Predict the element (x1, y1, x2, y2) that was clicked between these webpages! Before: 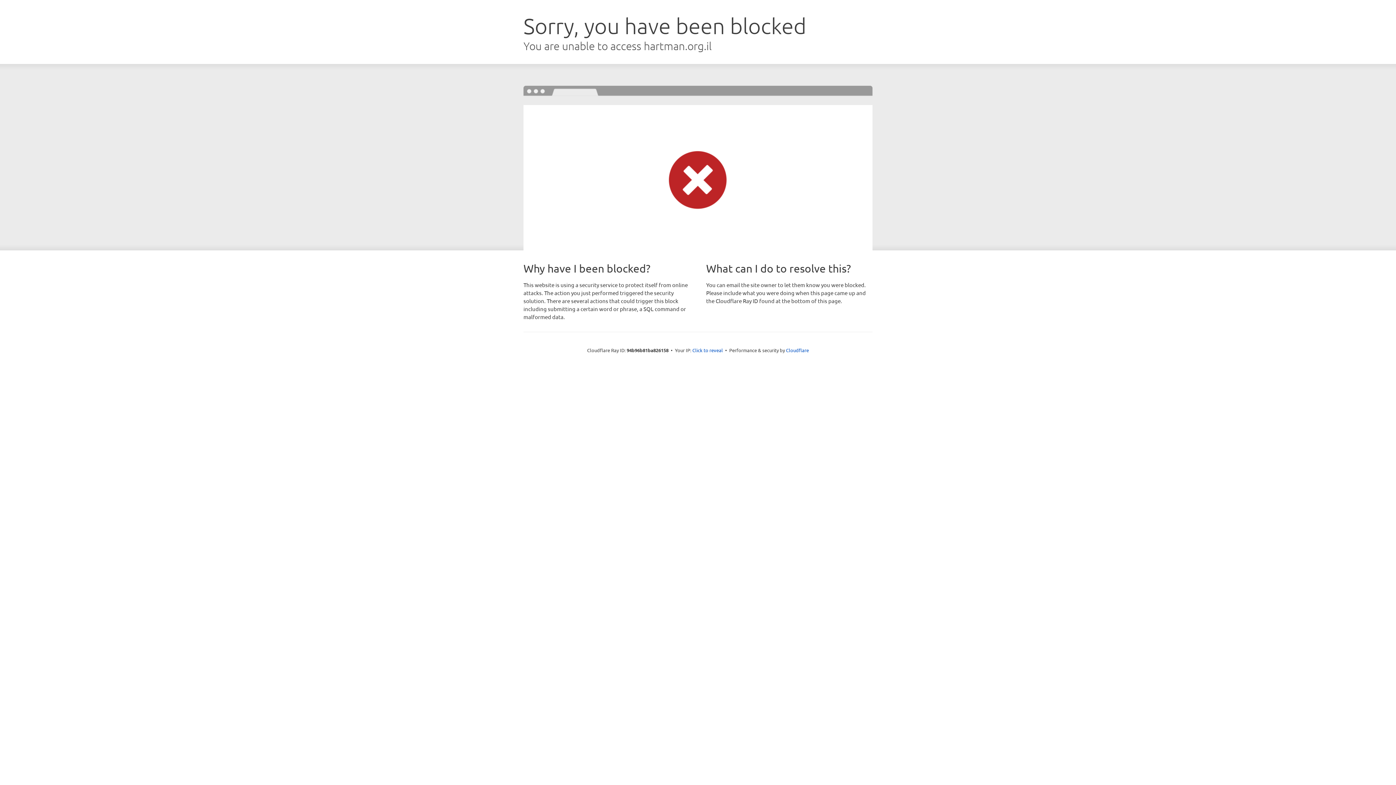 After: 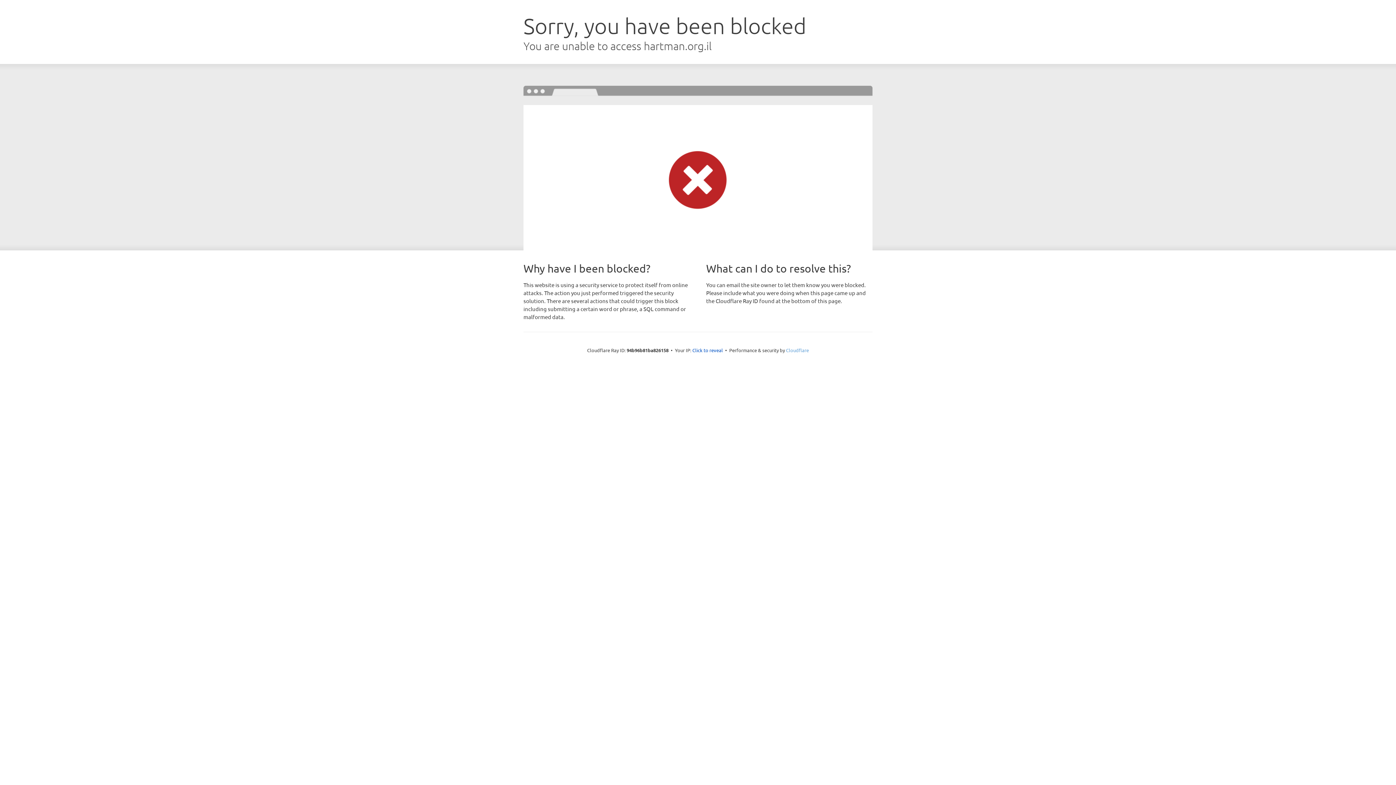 Action: label: Cloudflare bbox: (786, 347, 809, 353)